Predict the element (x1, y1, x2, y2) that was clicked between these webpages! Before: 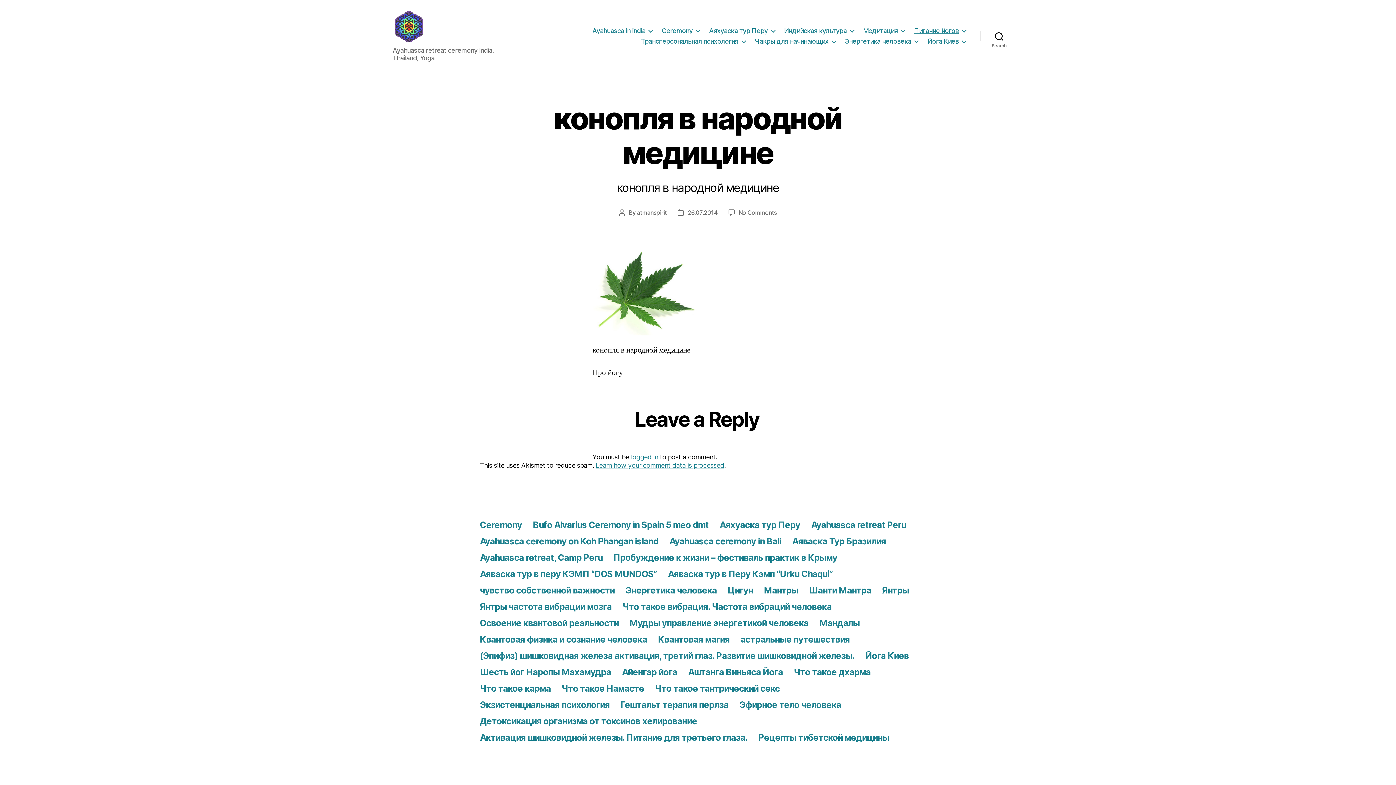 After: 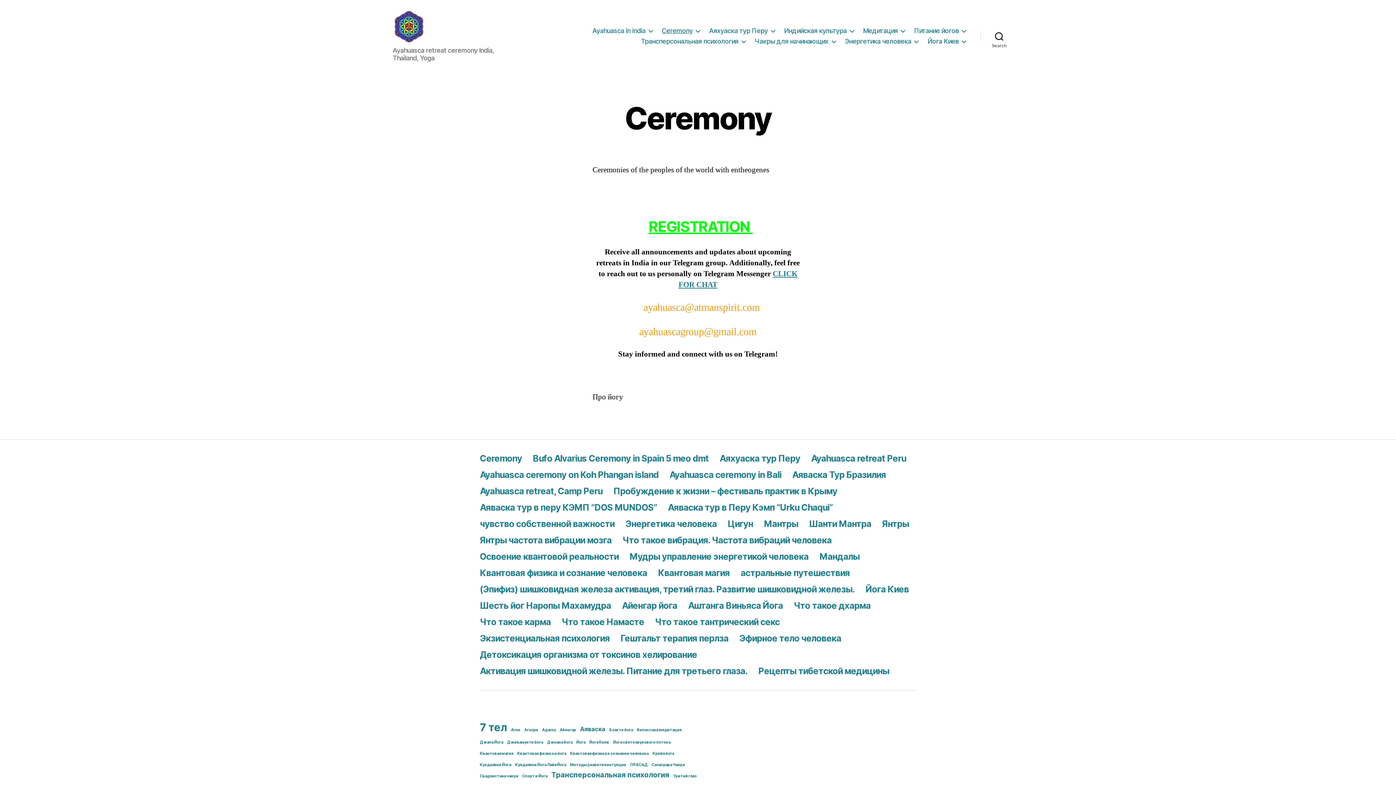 Action: bbox: (480, 519, 522, 530) label: Ceremony